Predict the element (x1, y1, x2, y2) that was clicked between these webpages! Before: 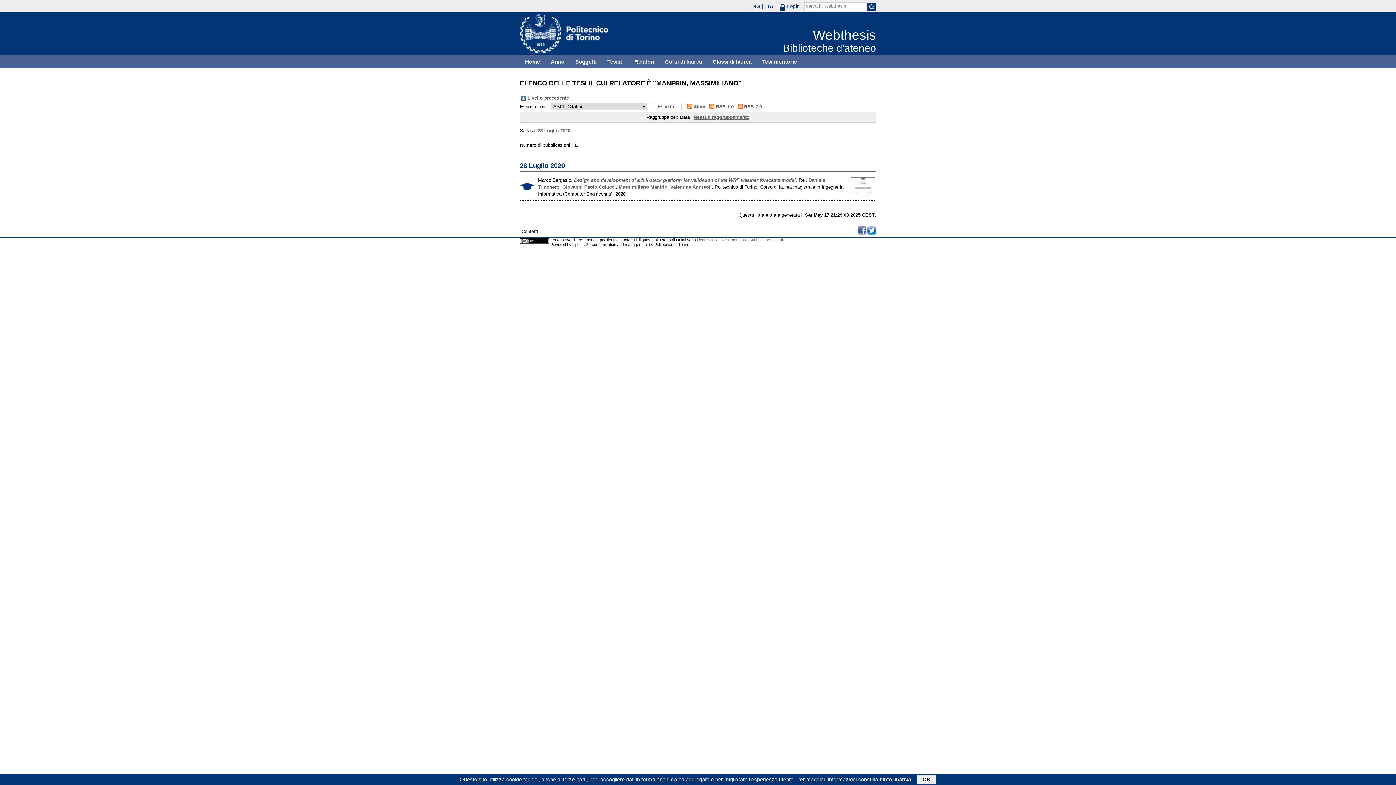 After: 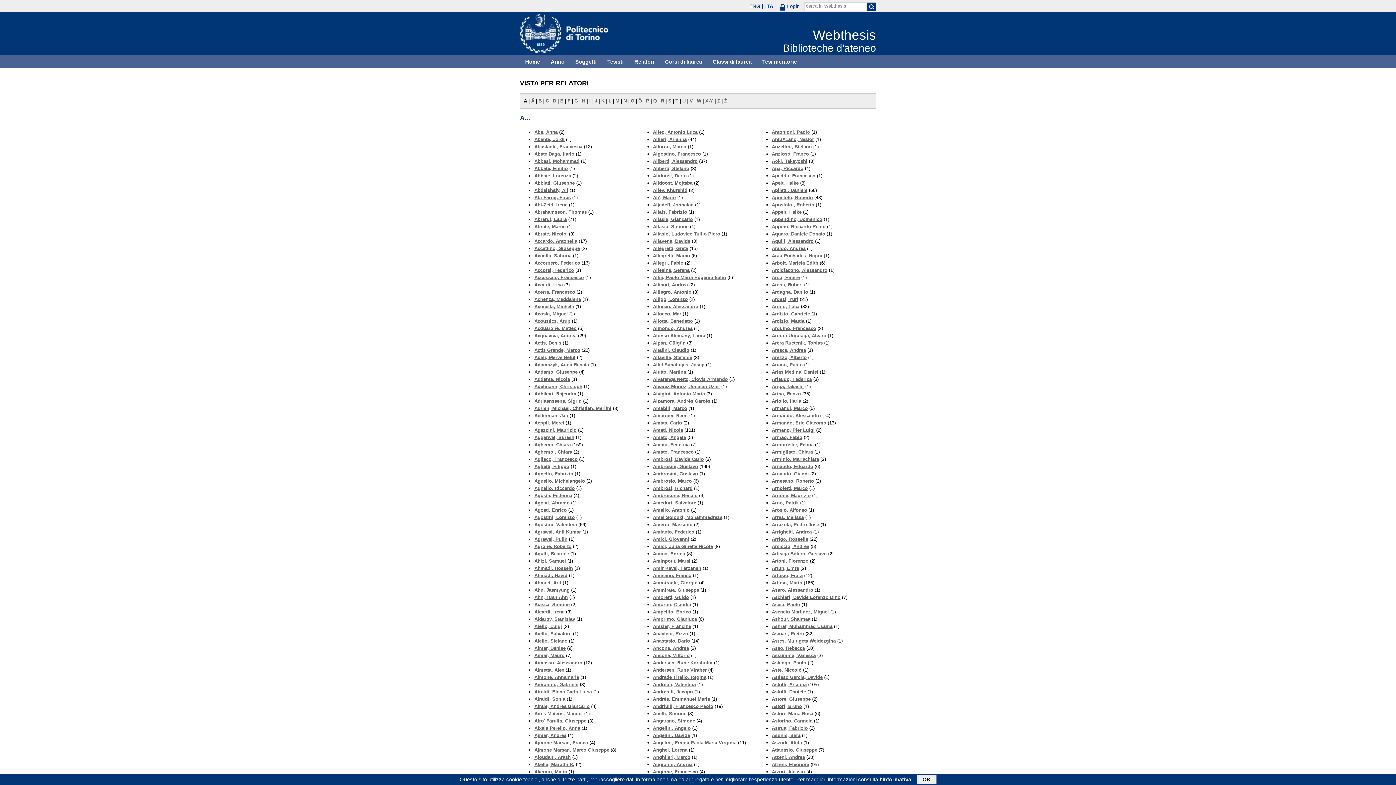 Action: bbox: (521, 96, 526, 101)